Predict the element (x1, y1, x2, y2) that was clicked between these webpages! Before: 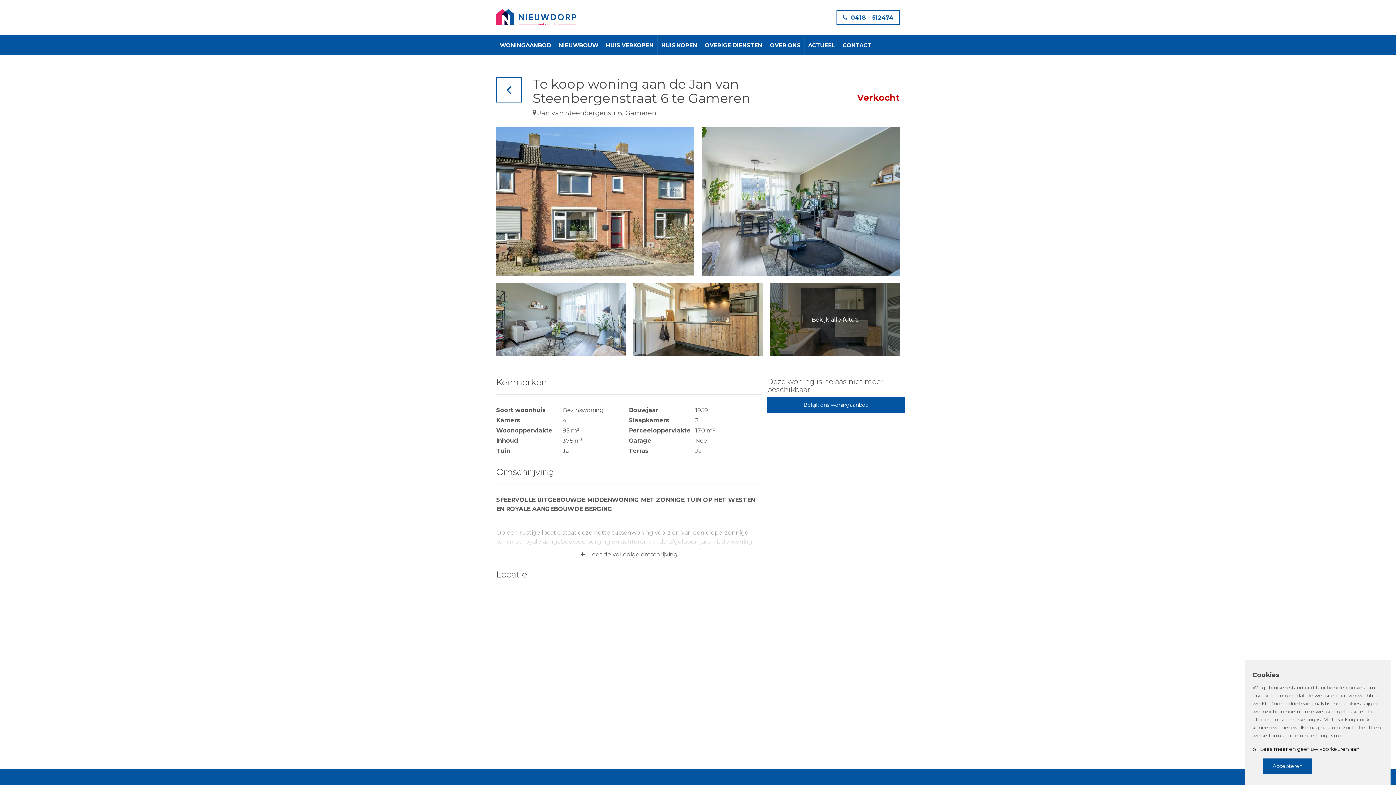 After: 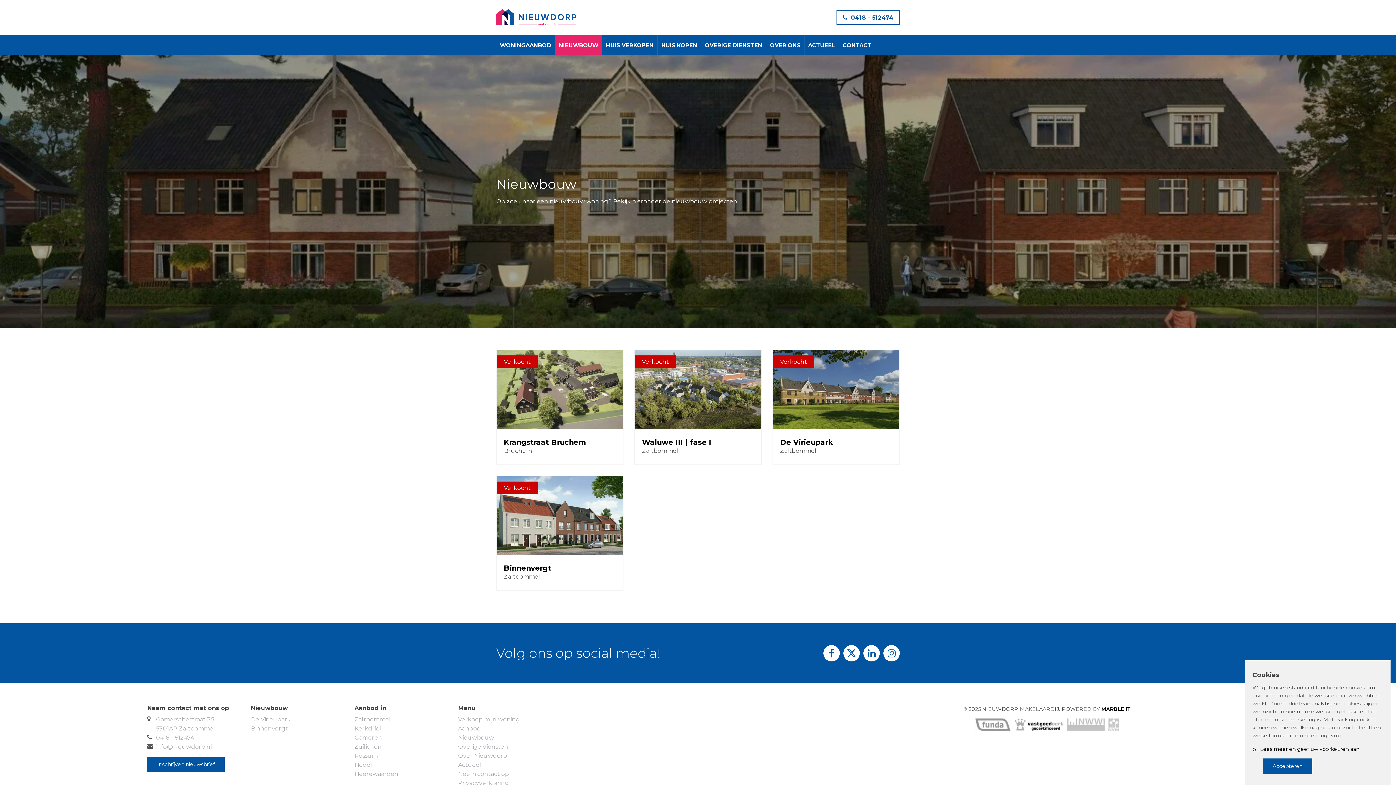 Action: label: NIEUWBOUW bbox: (555, 34, 602, 55)